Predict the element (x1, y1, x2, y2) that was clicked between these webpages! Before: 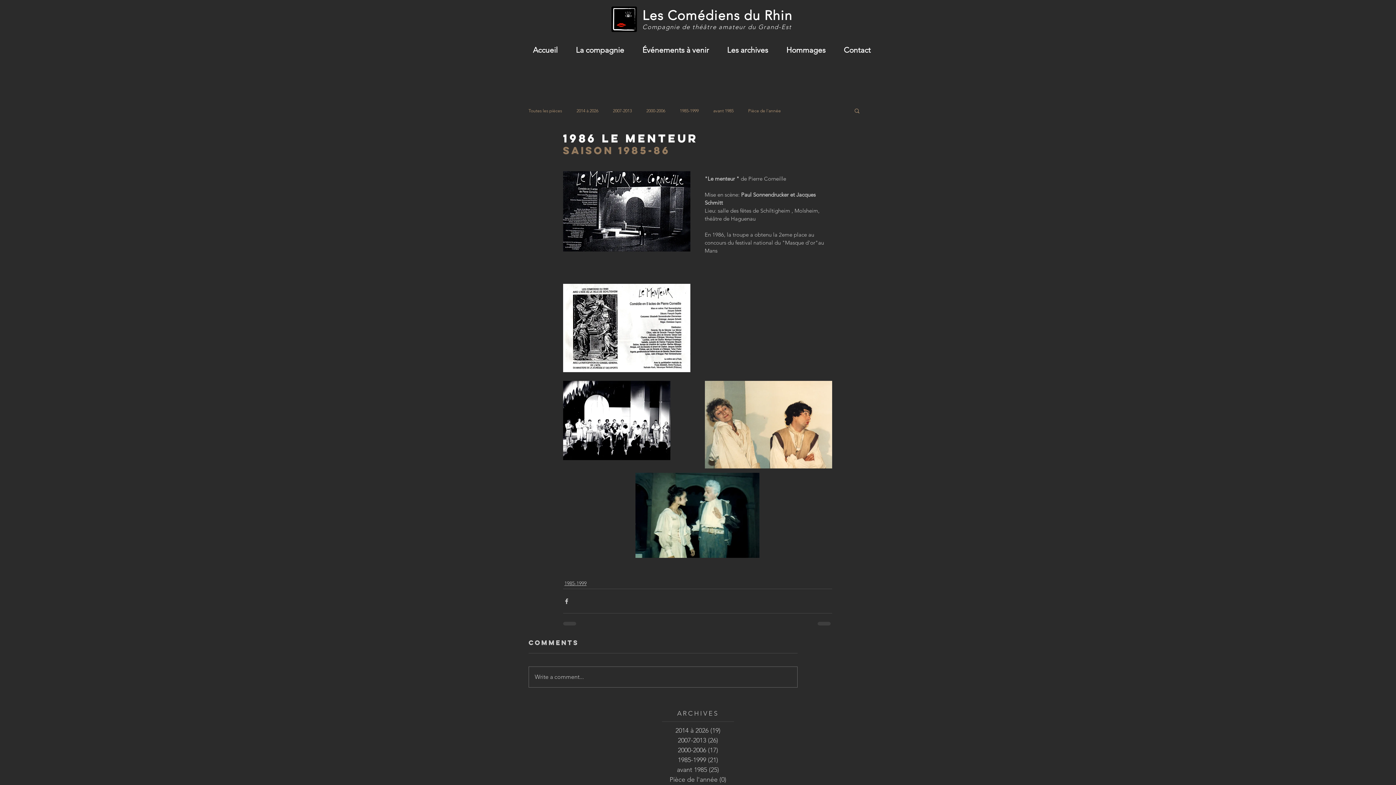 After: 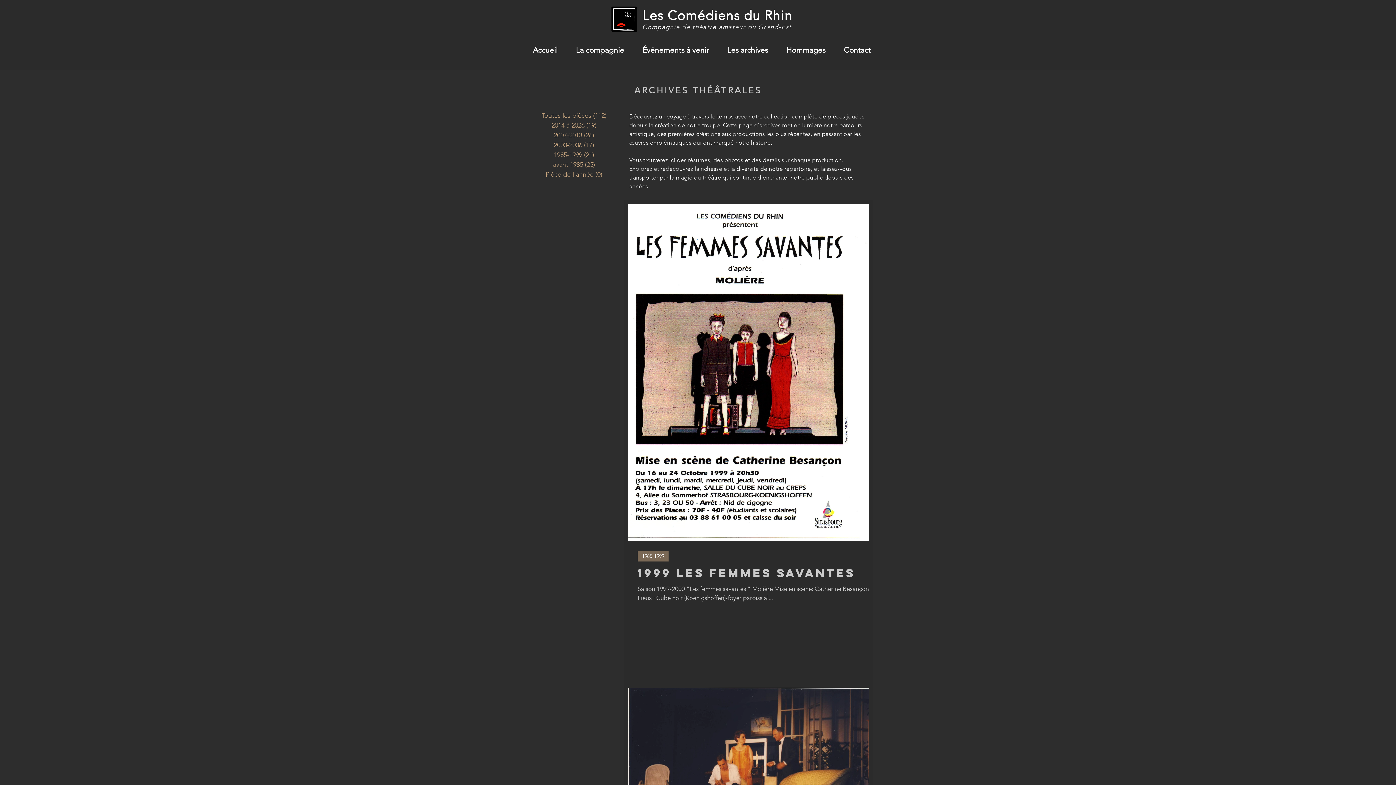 Action: bbox: (644, 755, 751, 765) label: 1985-1999 (21)
21 posts